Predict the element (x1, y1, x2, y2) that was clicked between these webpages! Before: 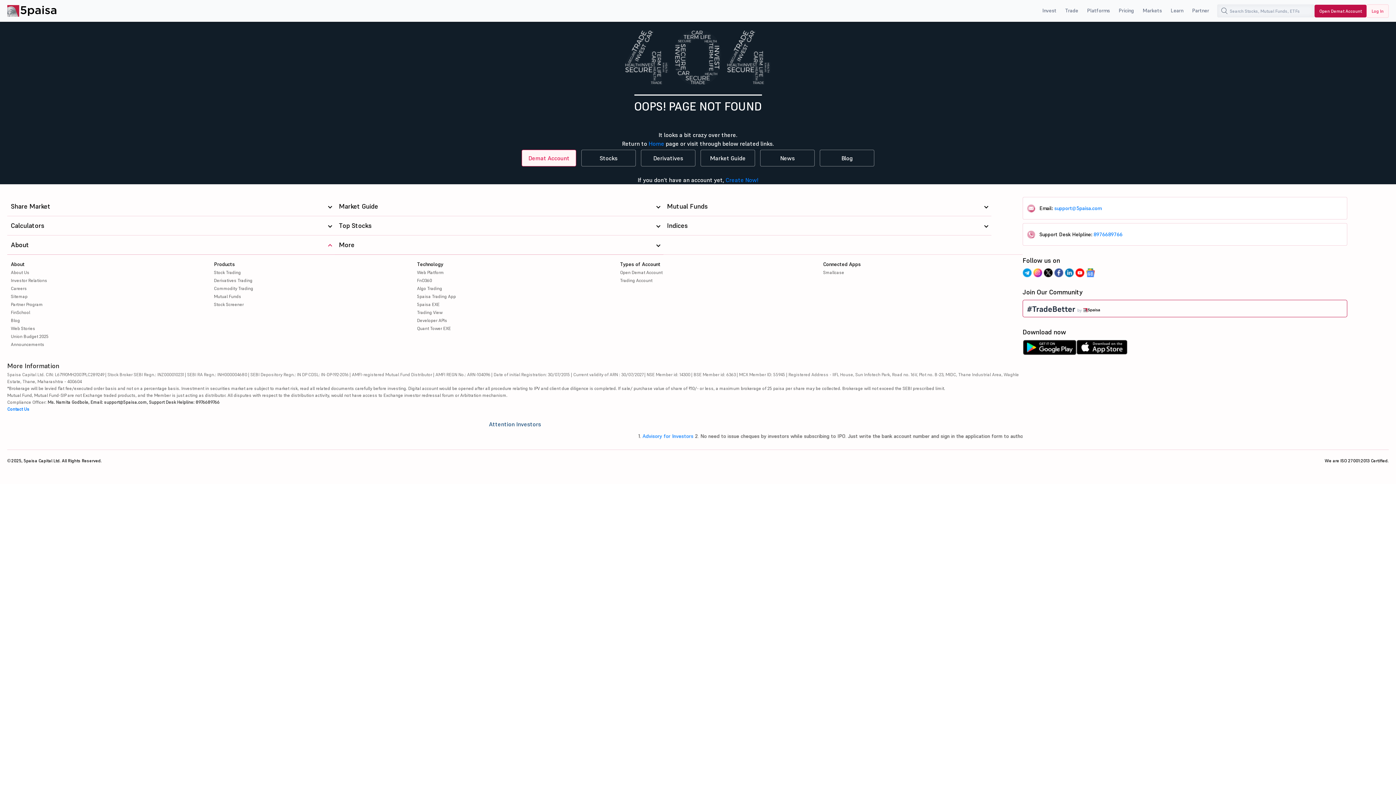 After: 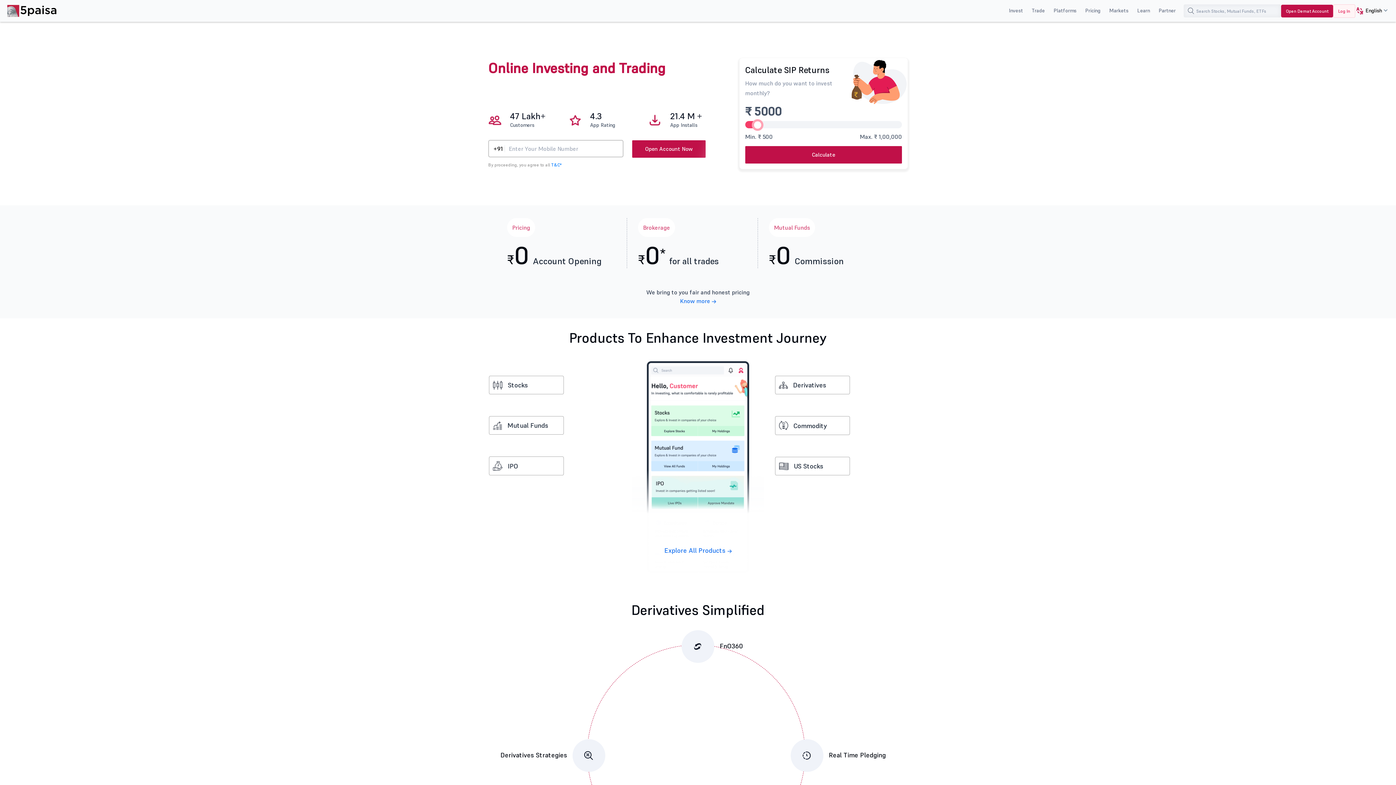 Action: bbox: (7, 4, 56, 16)